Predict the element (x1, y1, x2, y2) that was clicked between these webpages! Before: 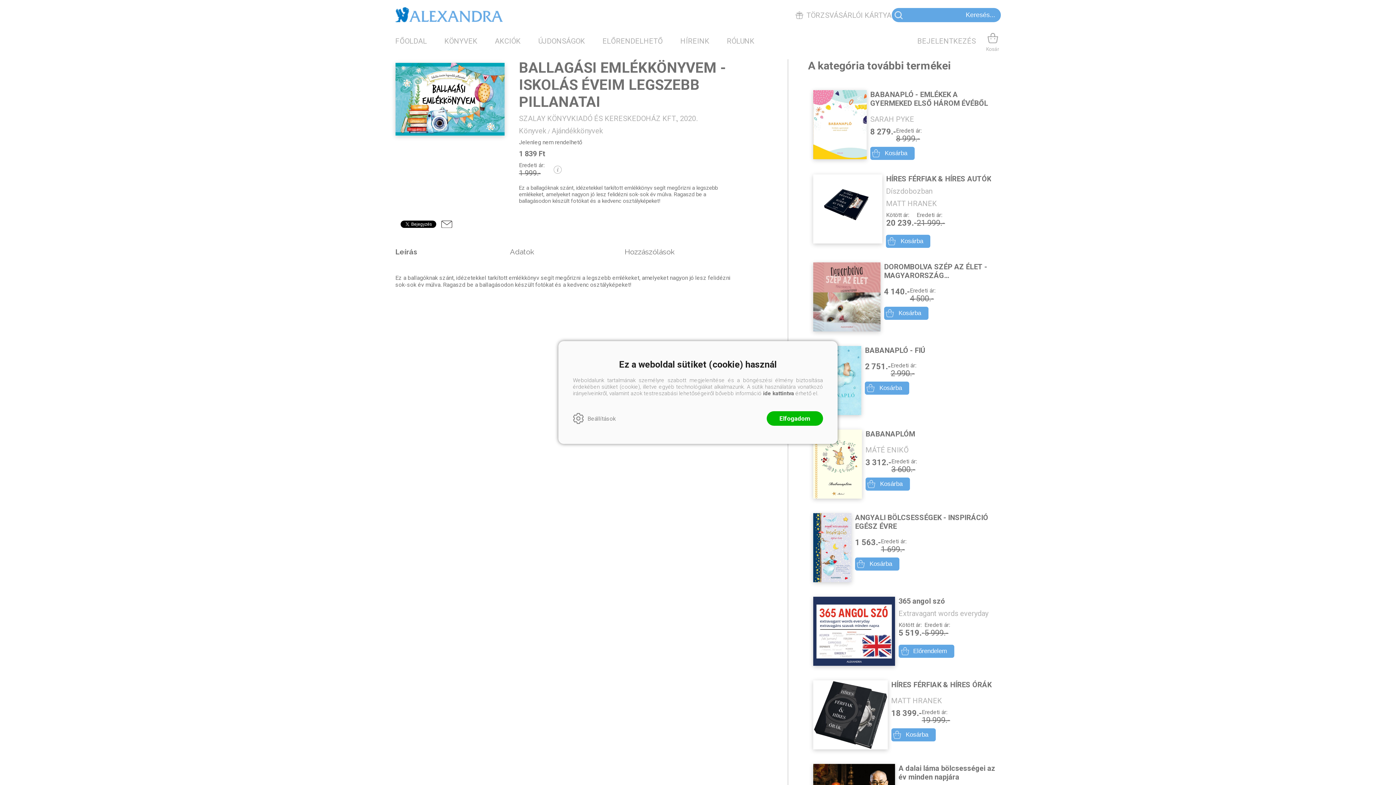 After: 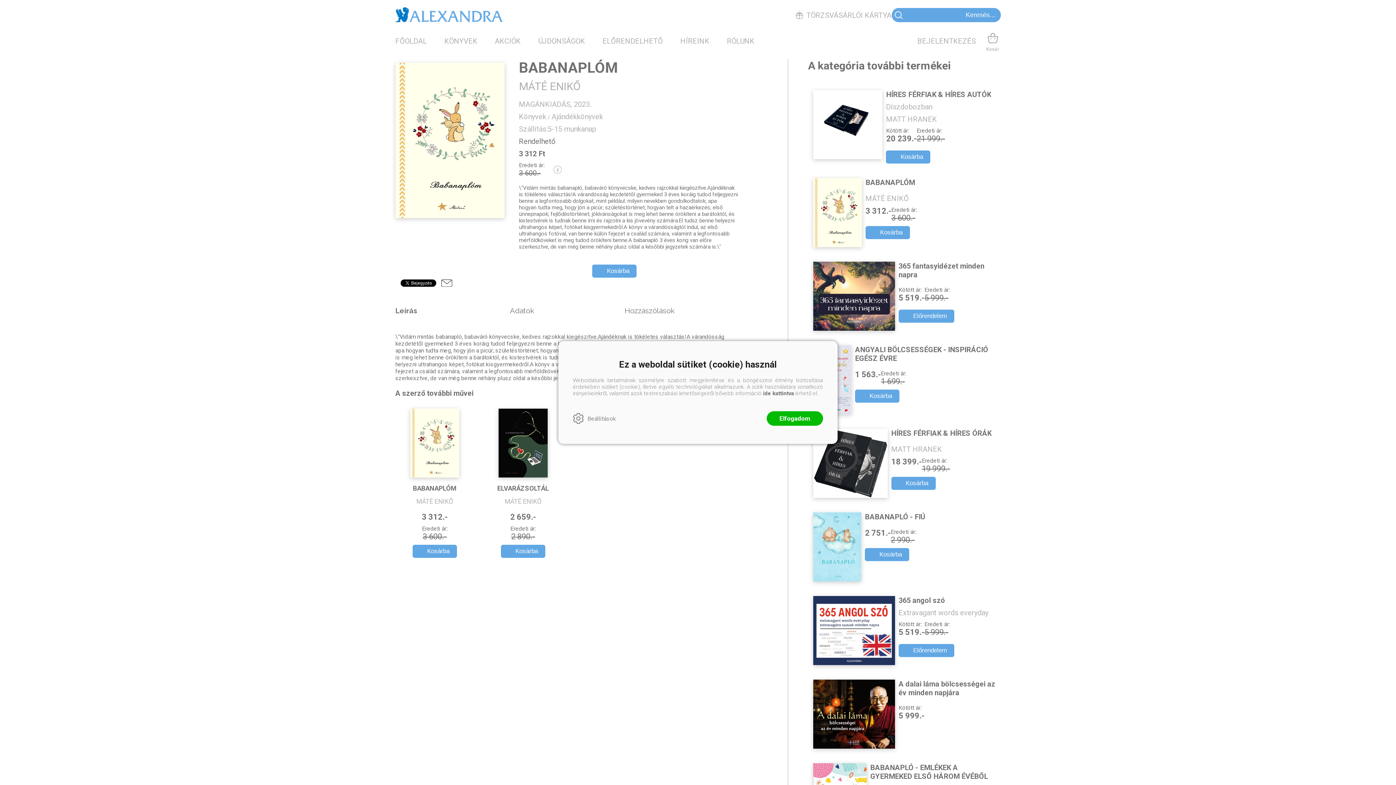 Action: bbox: (813, 426, 1000, 498) label: BABANAPLÓM
MÁTÉ ENIKŐ
3 312.-
Eredeti ár:
3 600.-